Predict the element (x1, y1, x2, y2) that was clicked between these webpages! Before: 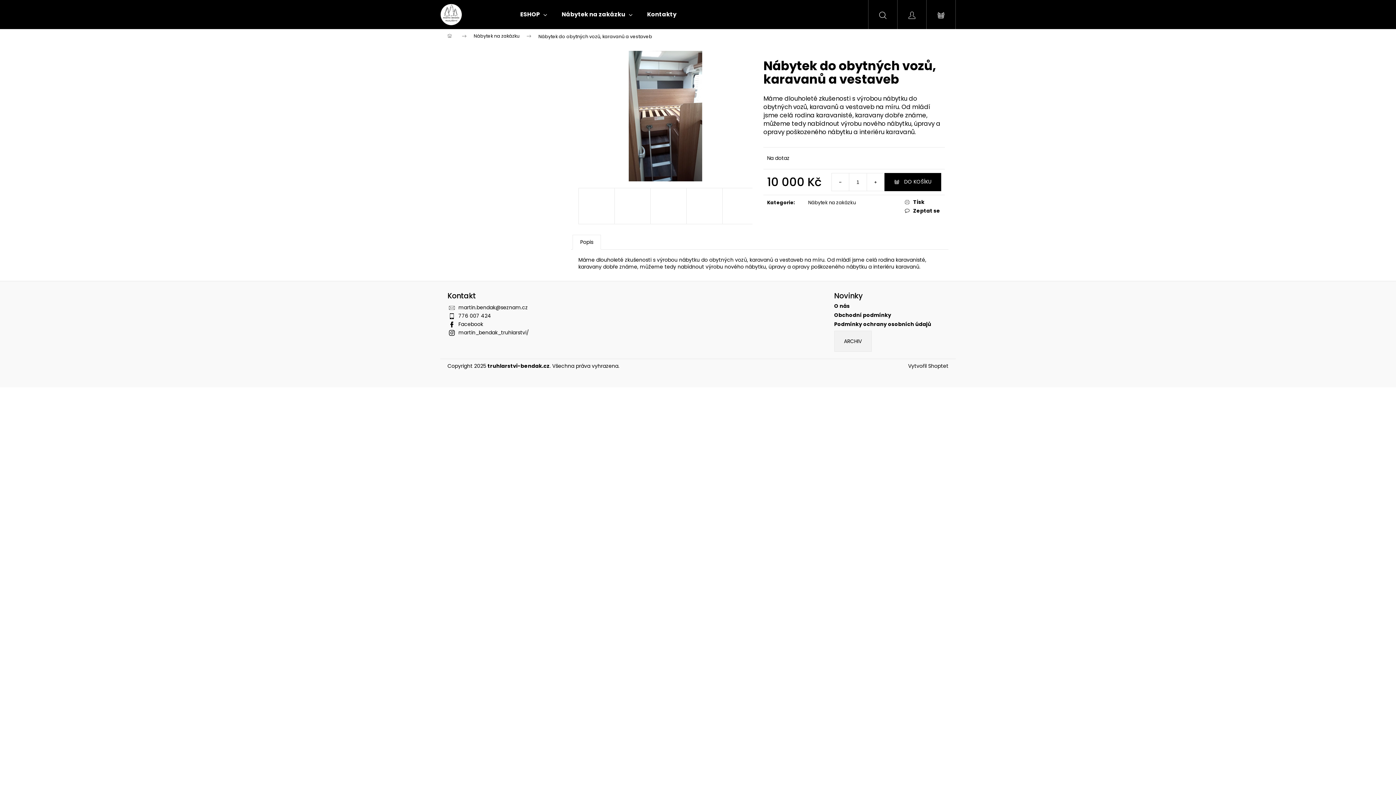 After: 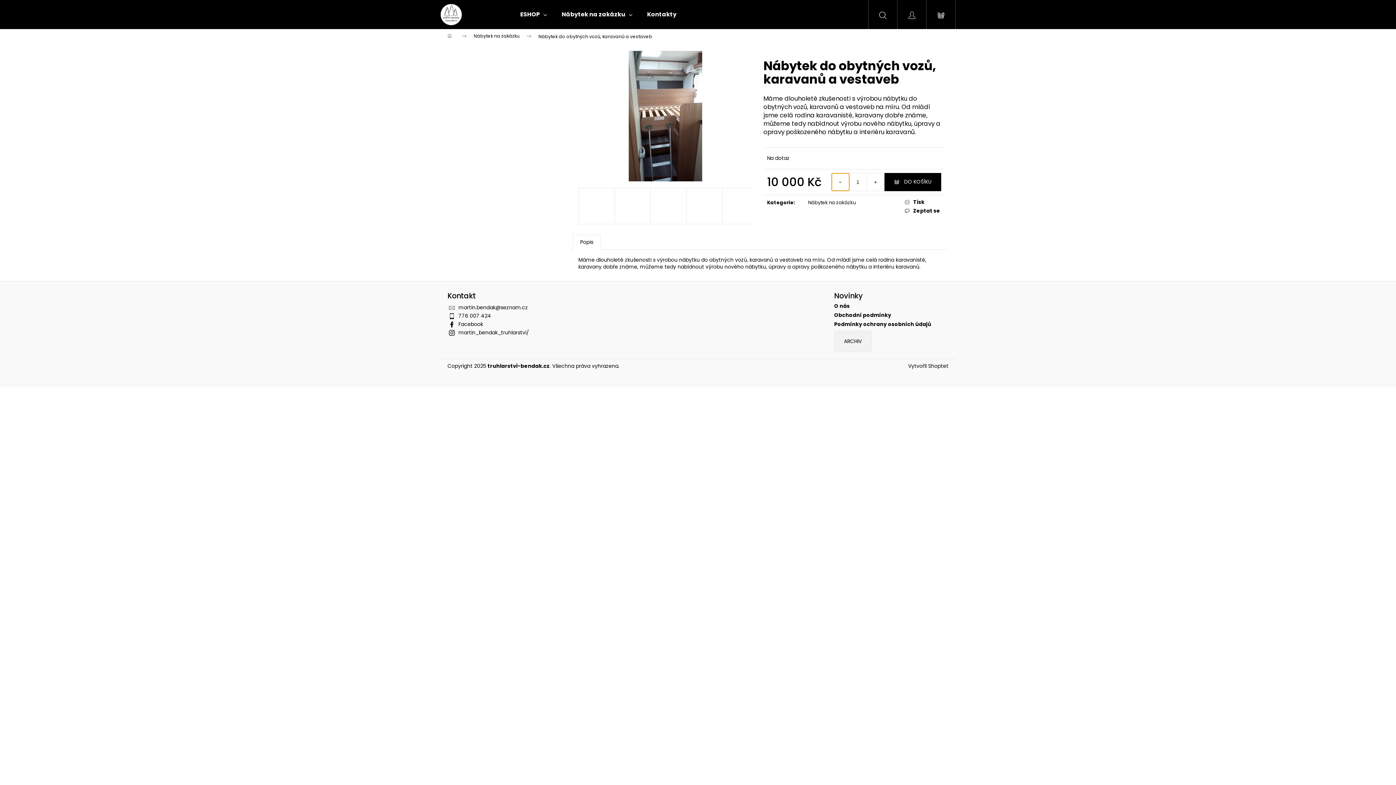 Action: bbox: (831, 173, 849, 190) label: Snížit množství o 1